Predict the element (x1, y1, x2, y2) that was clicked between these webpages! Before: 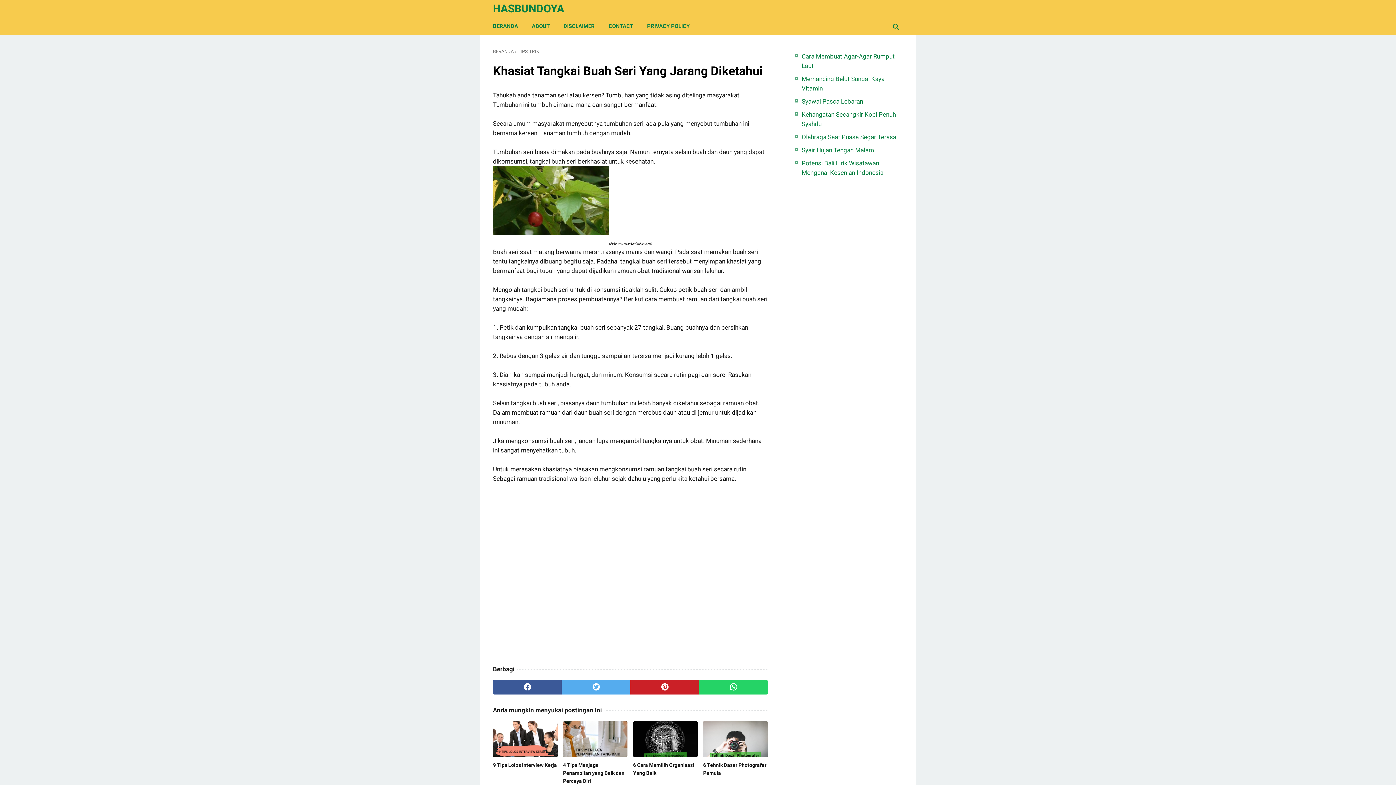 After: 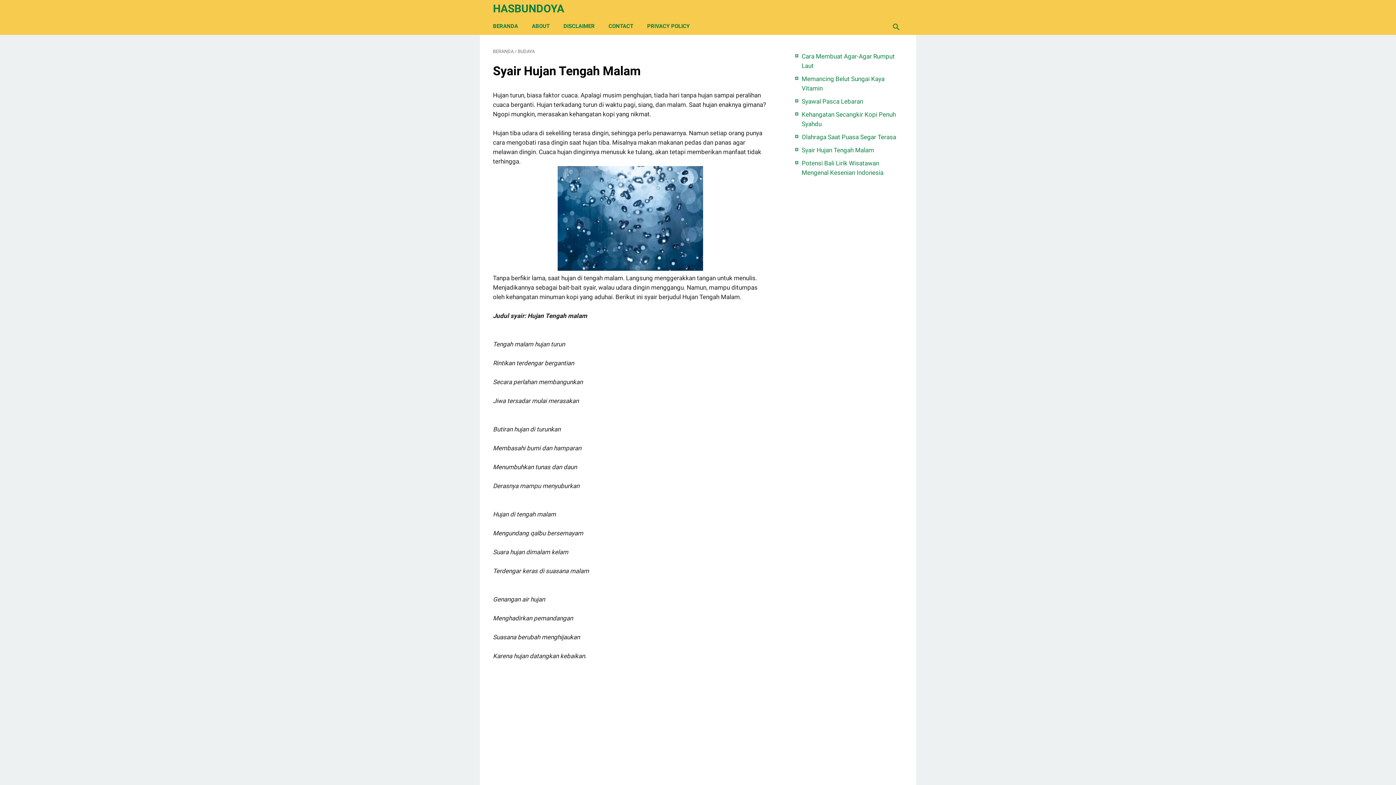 Action: bbox: (801, 146, 874, 153) label: Syair Hujan Tengah Malam